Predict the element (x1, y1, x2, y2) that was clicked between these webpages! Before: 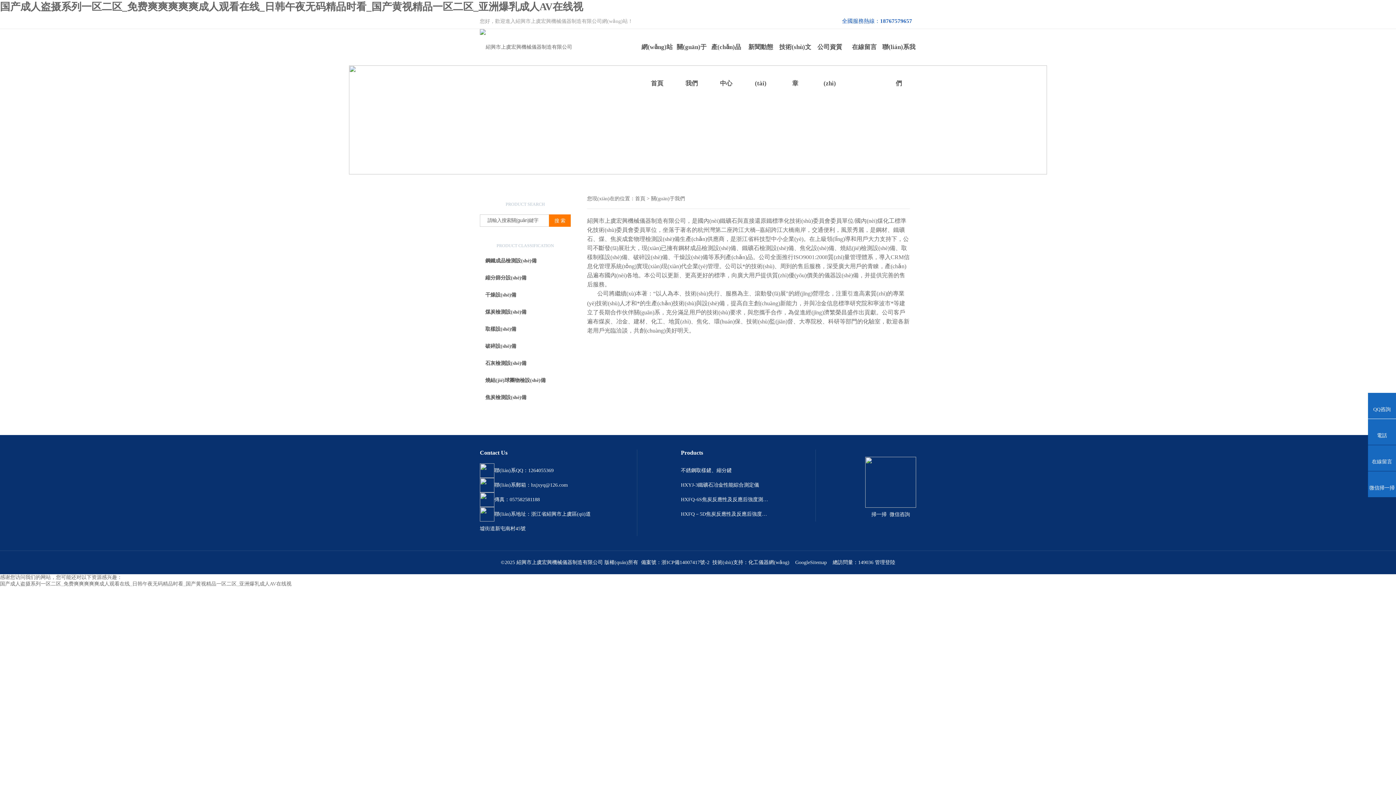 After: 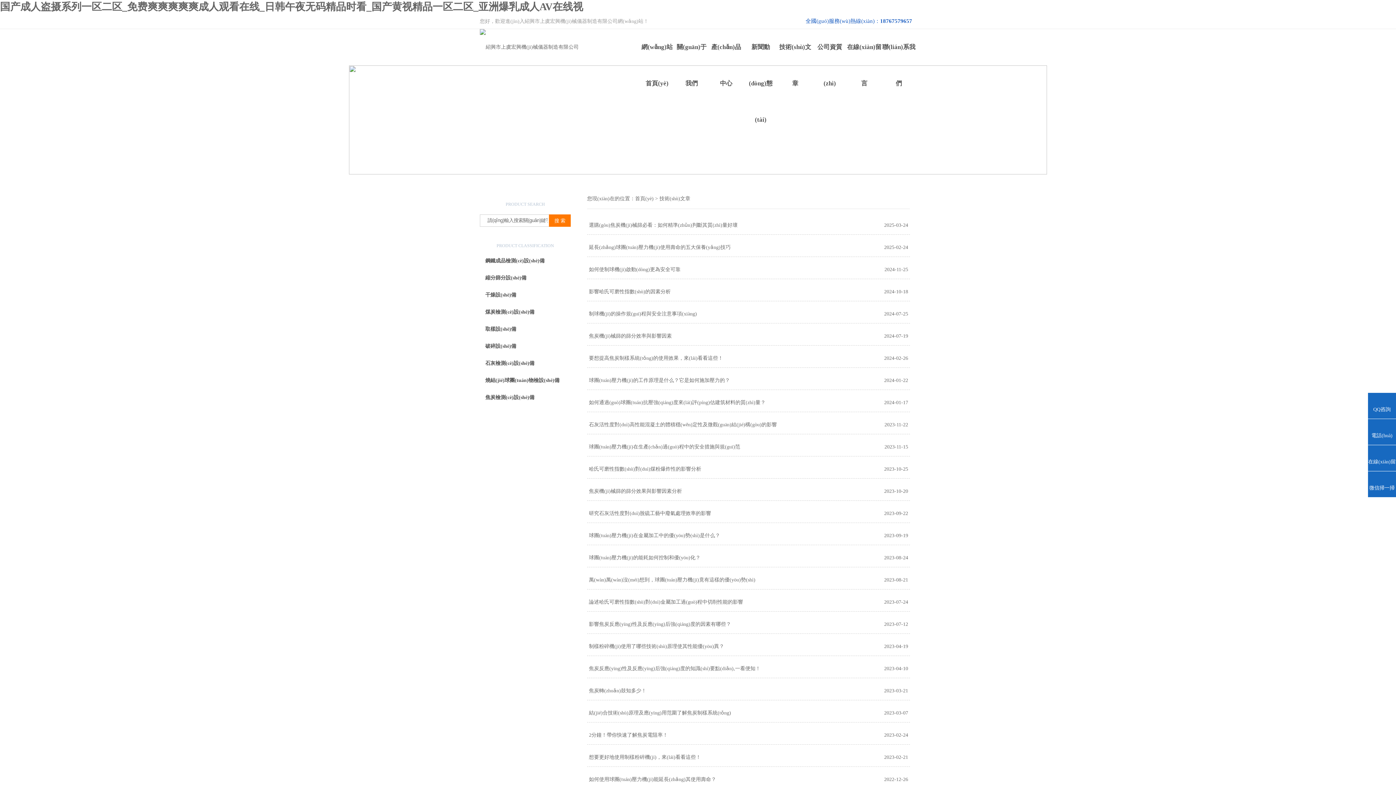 Action: bbox: (778, 29, 812, 65) label: 技術(shù)文章